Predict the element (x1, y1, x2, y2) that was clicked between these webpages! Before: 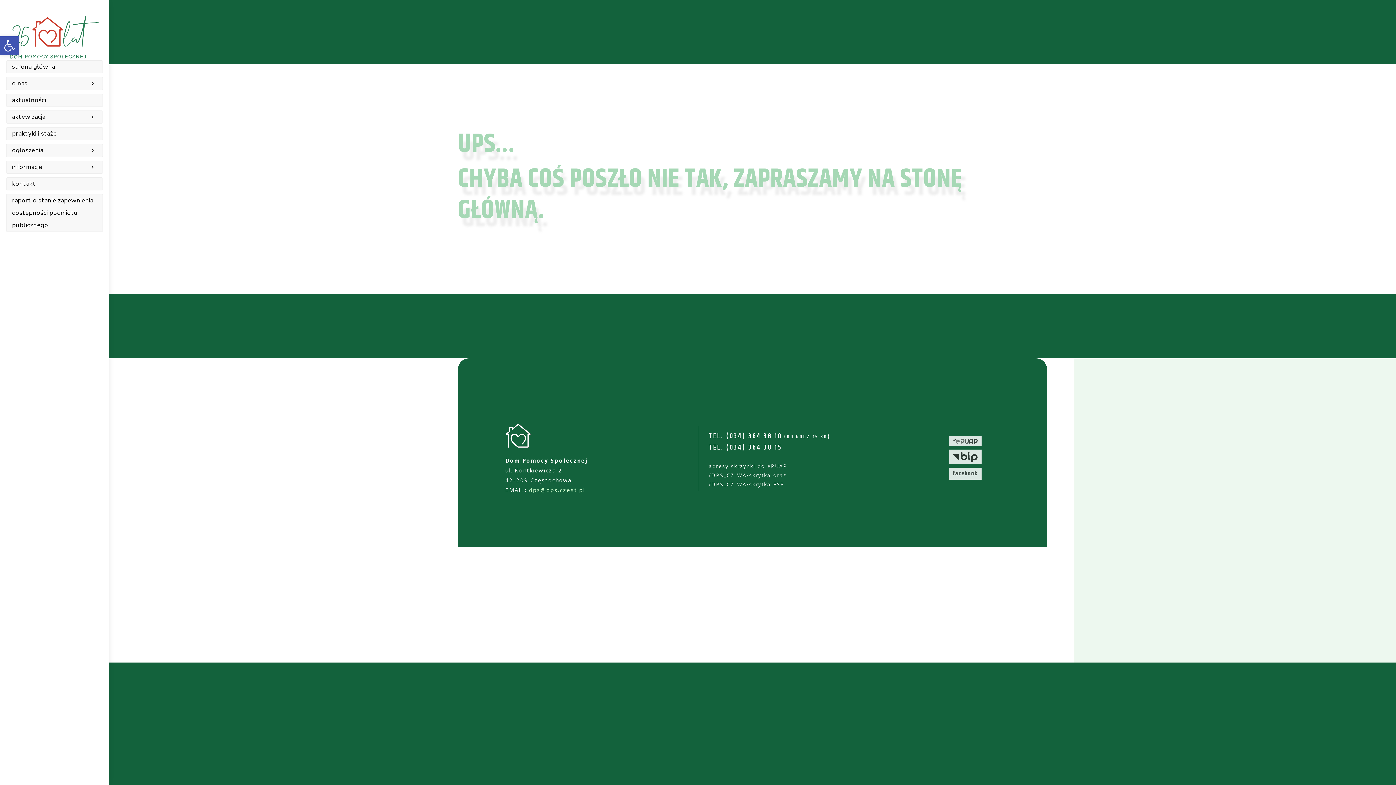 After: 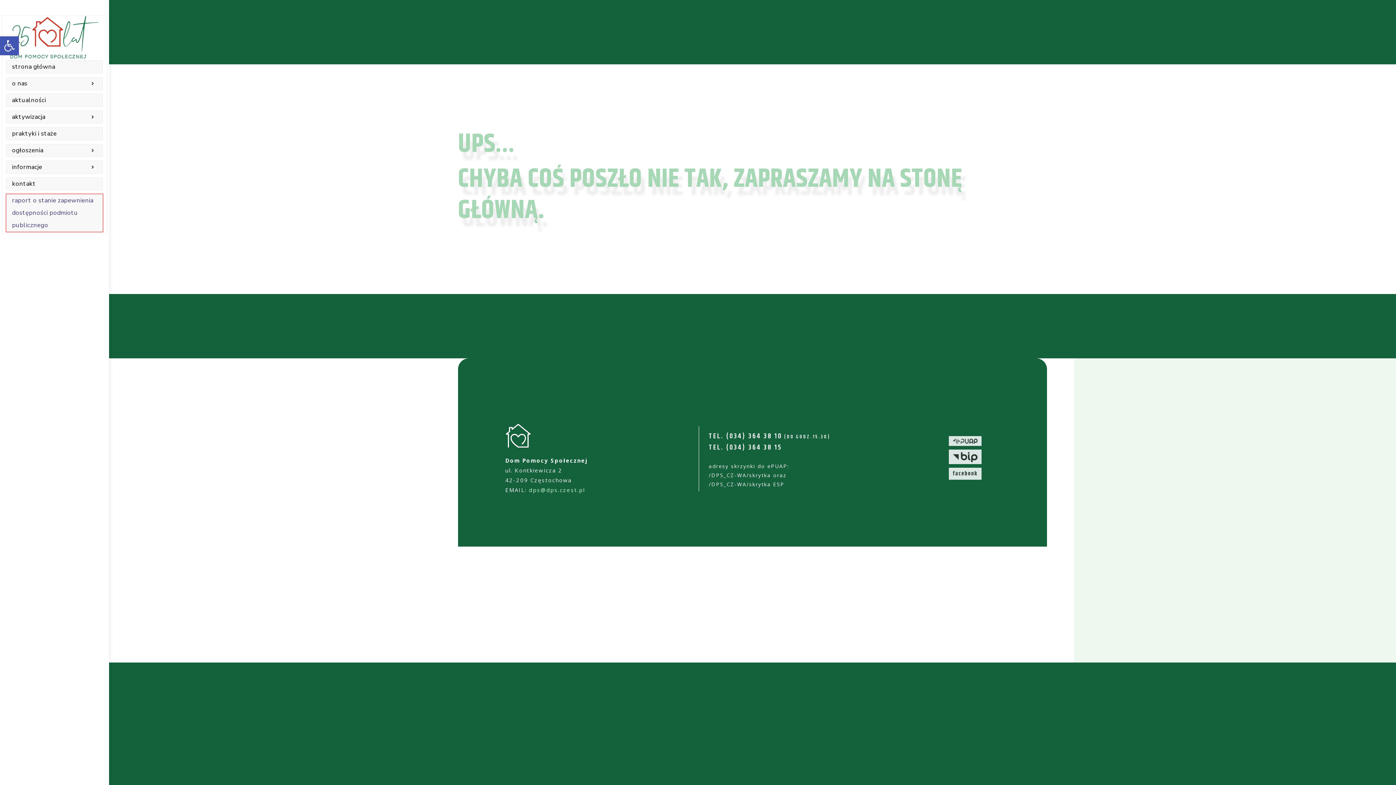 Action: bbox: (6, 194, 102, 231) label: raport o stanie zapewnienia dostępności podmiotu publicznego